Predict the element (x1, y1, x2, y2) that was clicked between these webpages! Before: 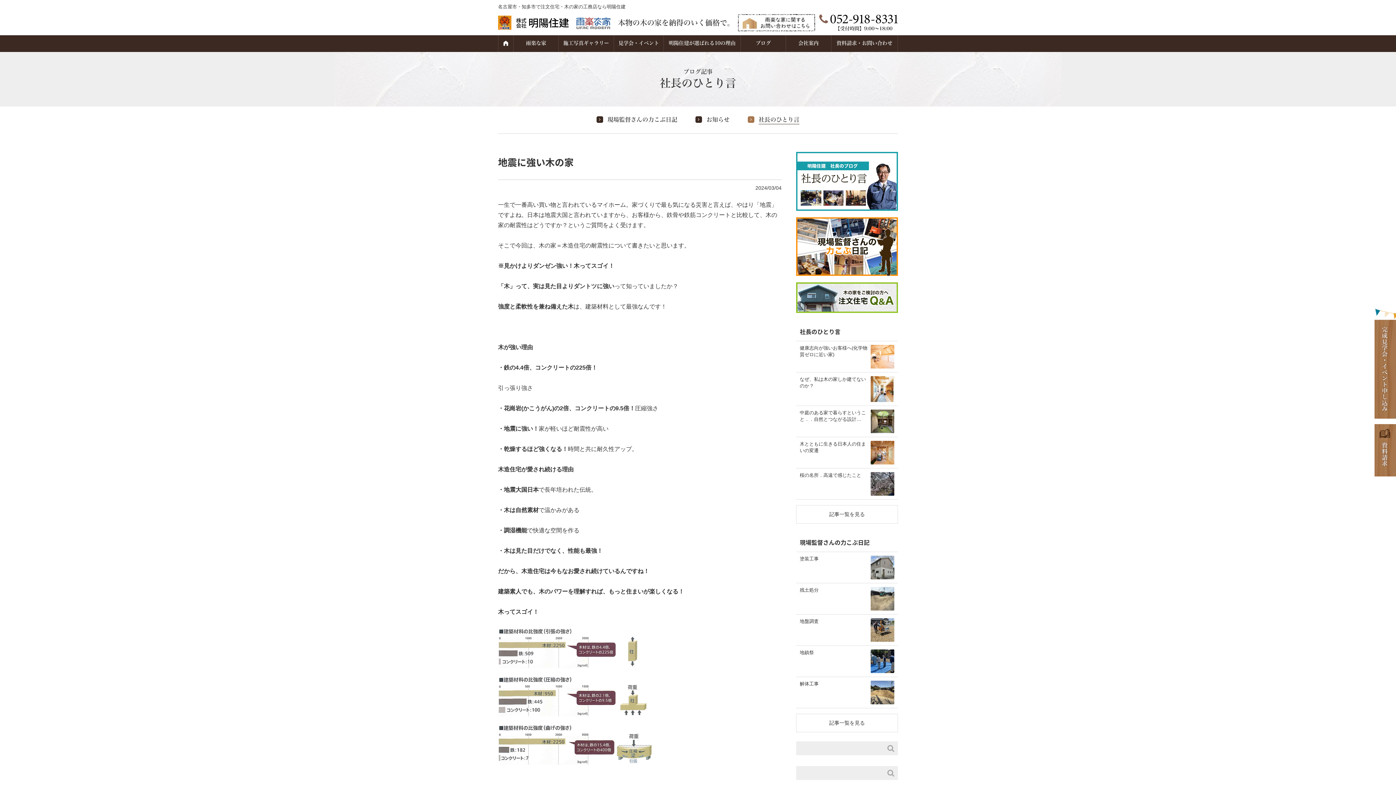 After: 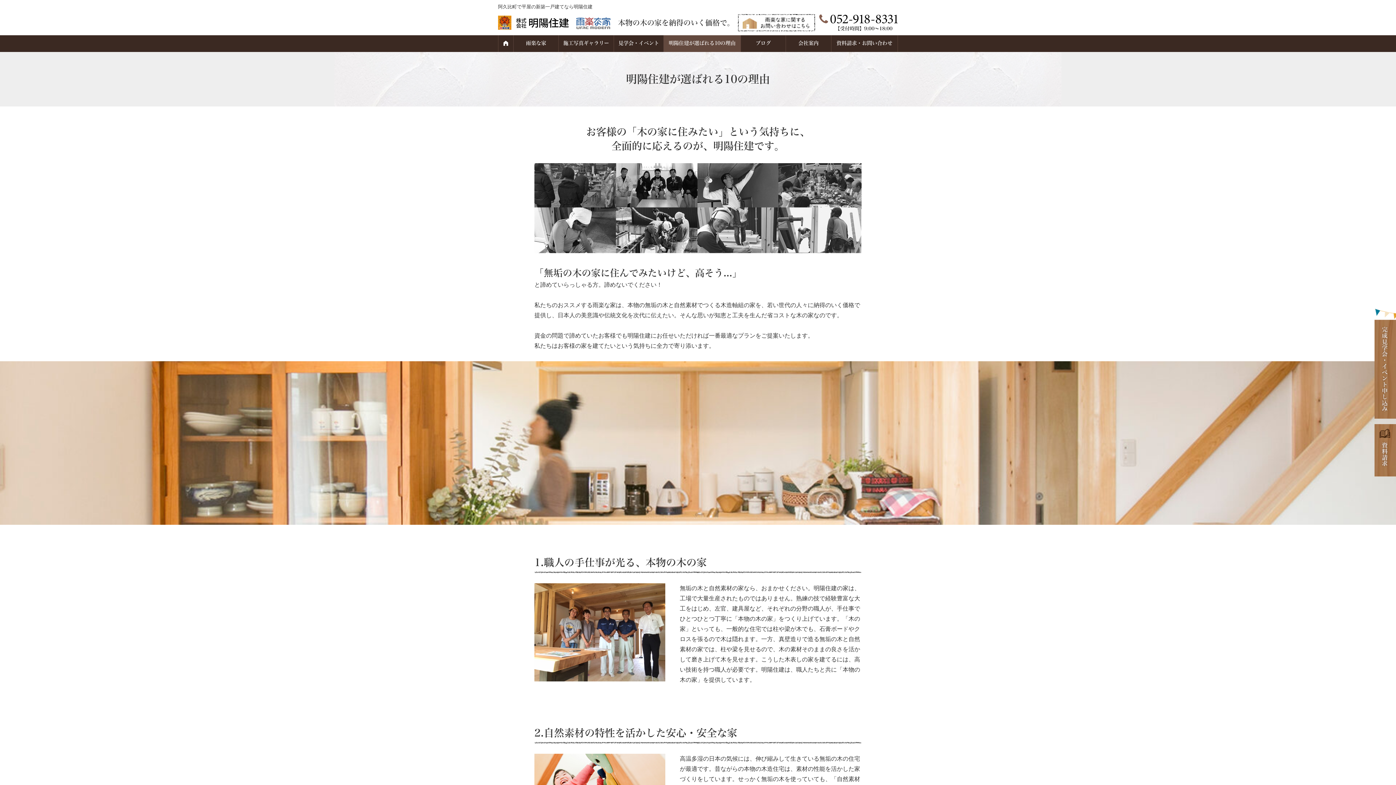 Action: bbox: (663, 35, 740, 52) label: 明陽住建が選ばれる10の理由